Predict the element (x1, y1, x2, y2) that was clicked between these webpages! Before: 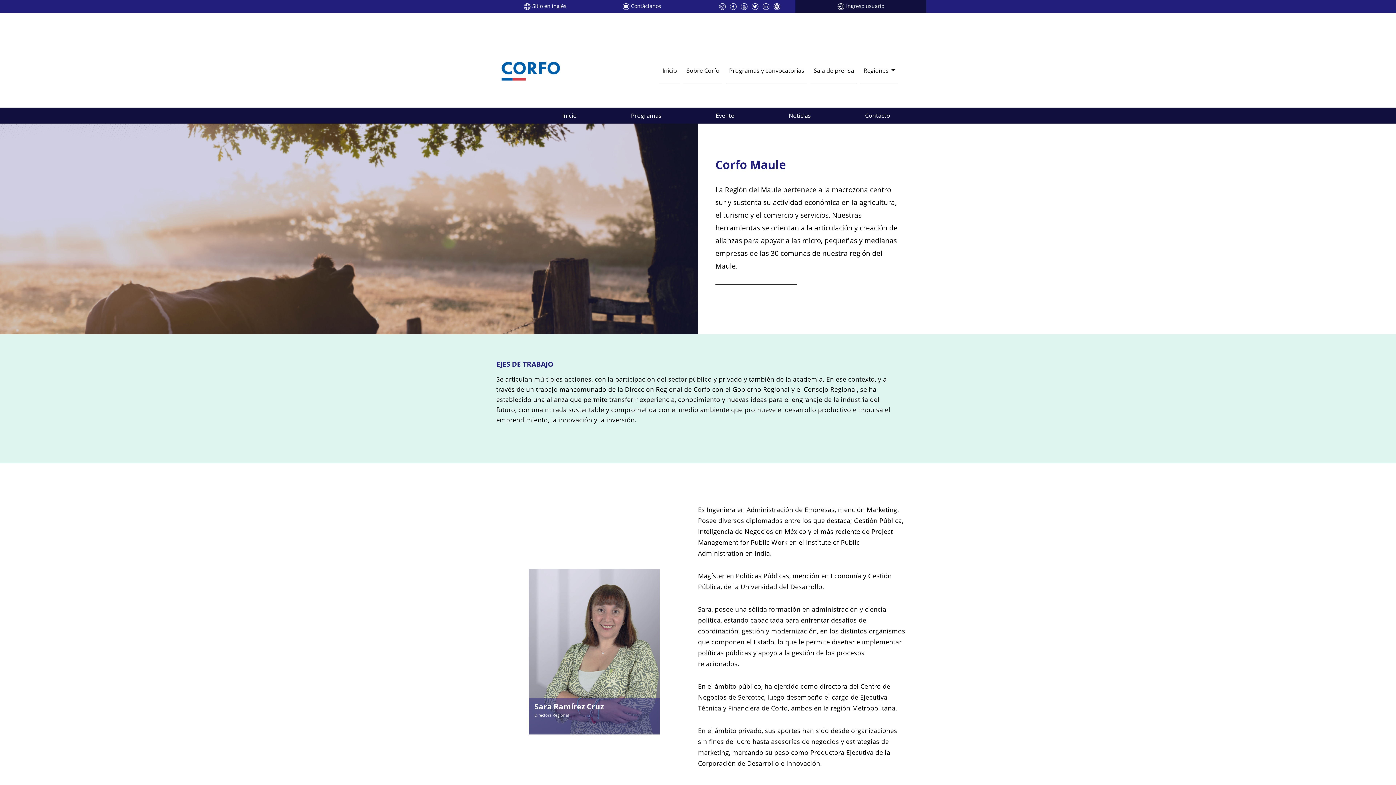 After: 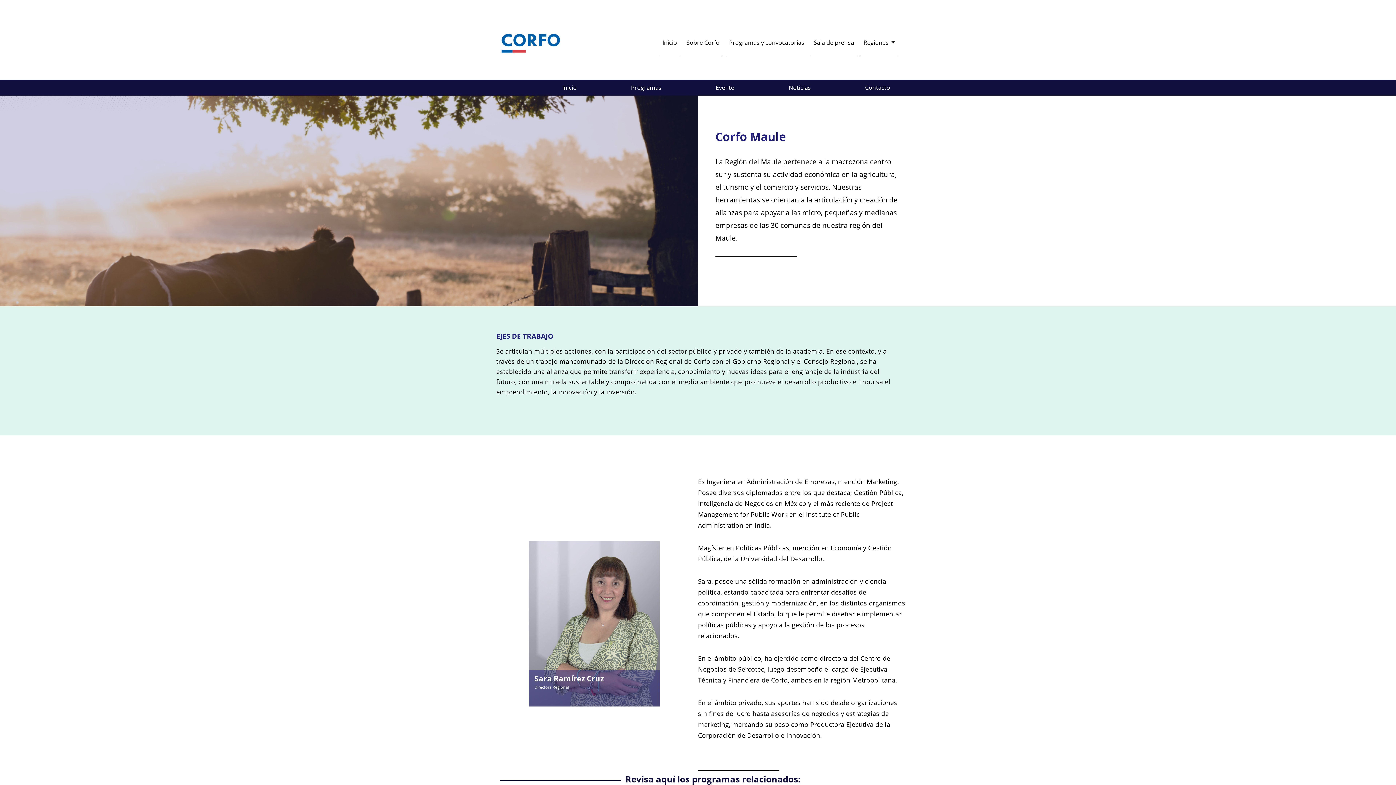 Action: bbox: (562, 111, 576, 119) label: Inicio